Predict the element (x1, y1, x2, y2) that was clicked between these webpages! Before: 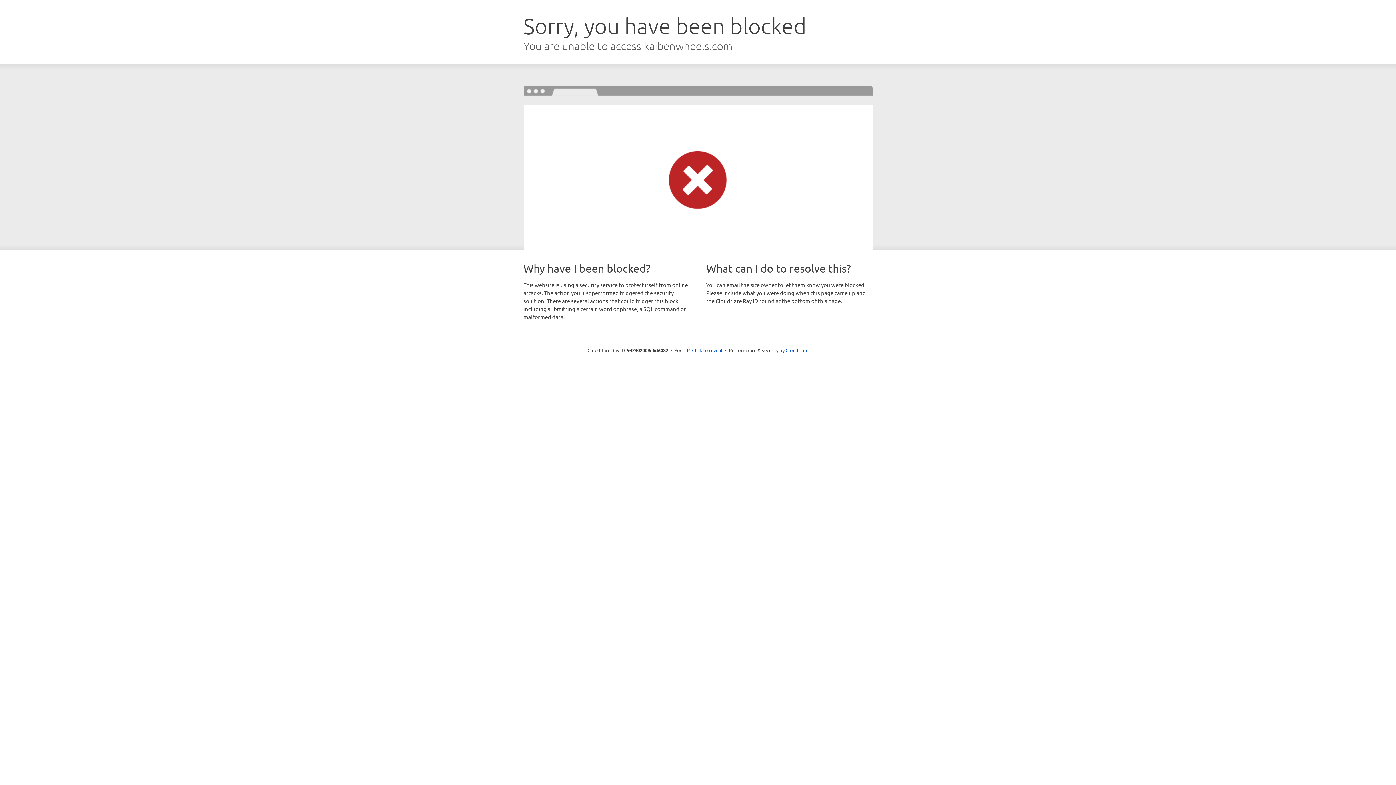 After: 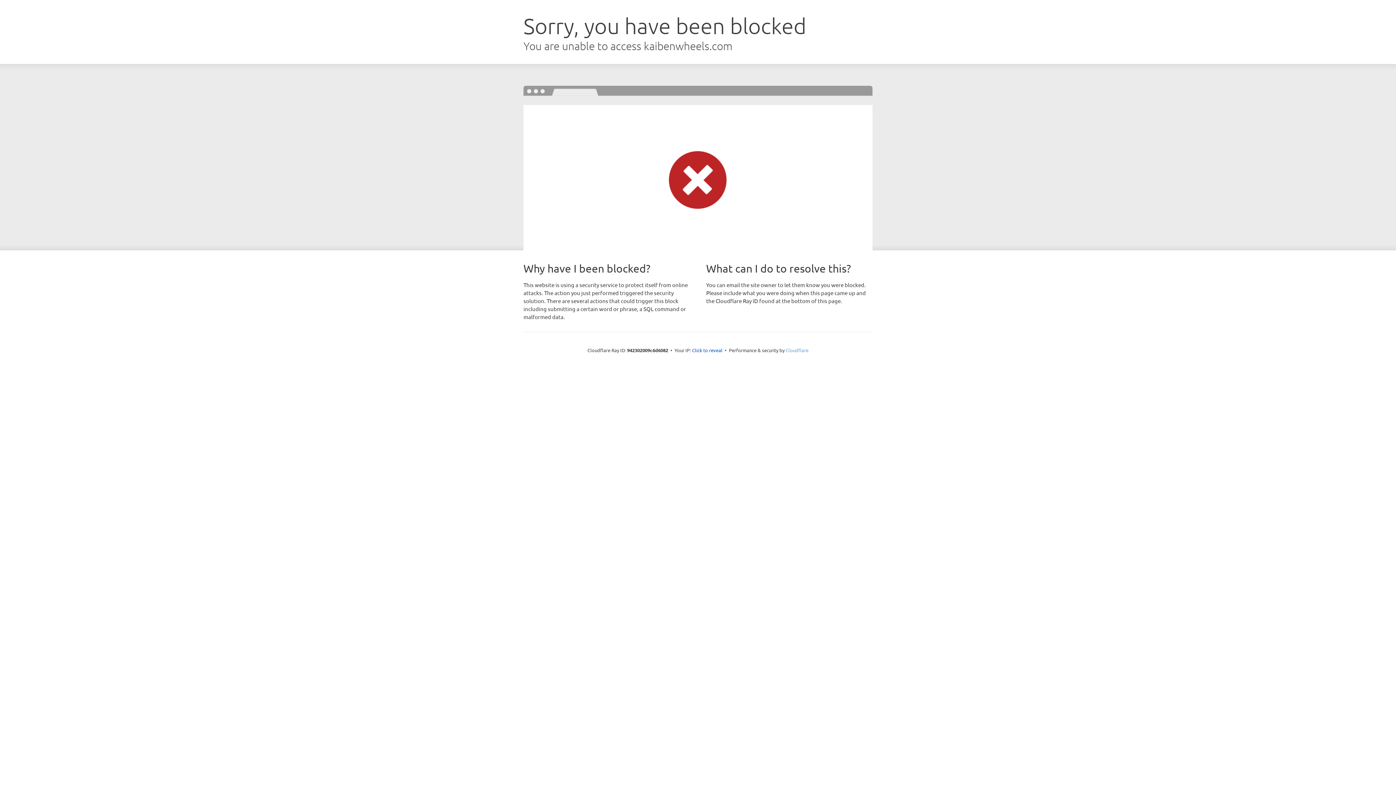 Action: label: Cloudflare bbox: (785, 347, 808, 353)